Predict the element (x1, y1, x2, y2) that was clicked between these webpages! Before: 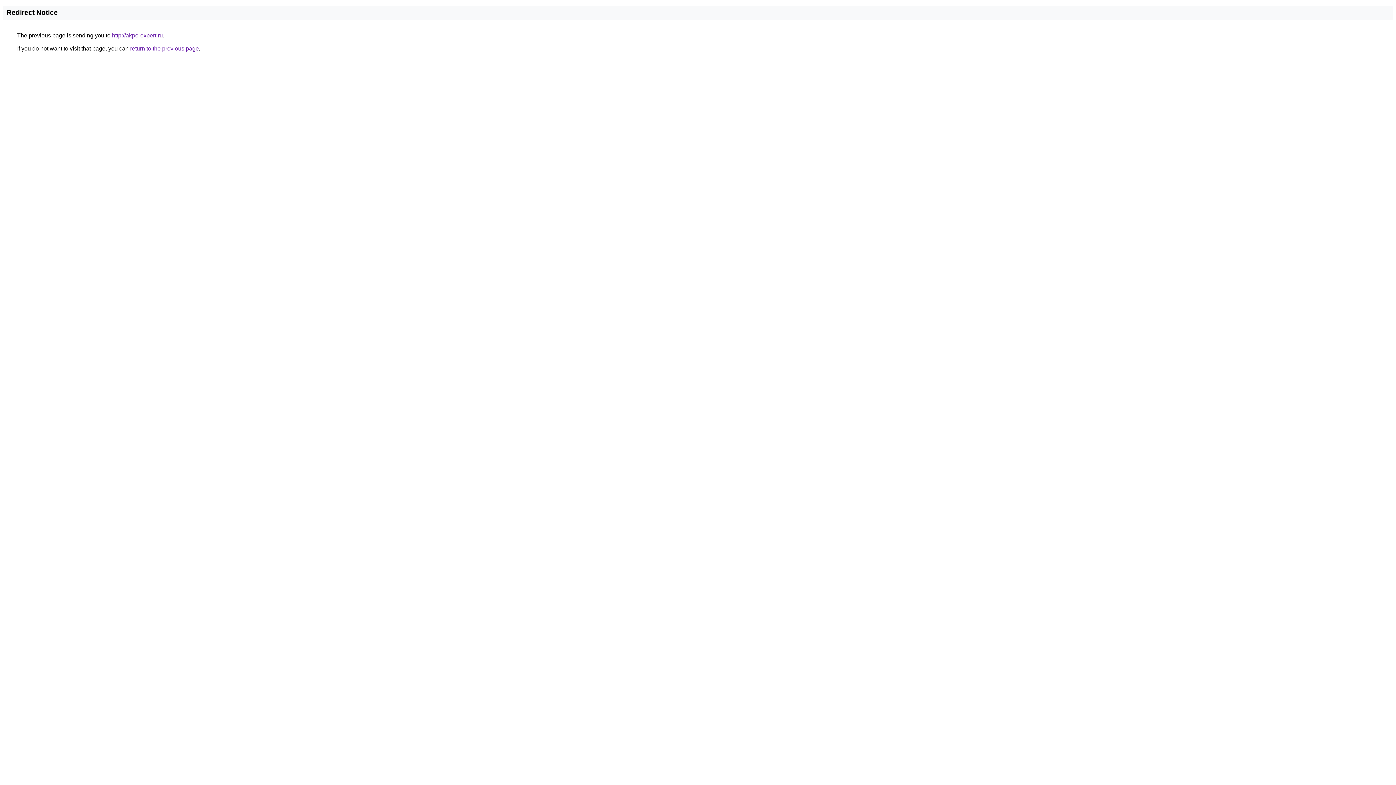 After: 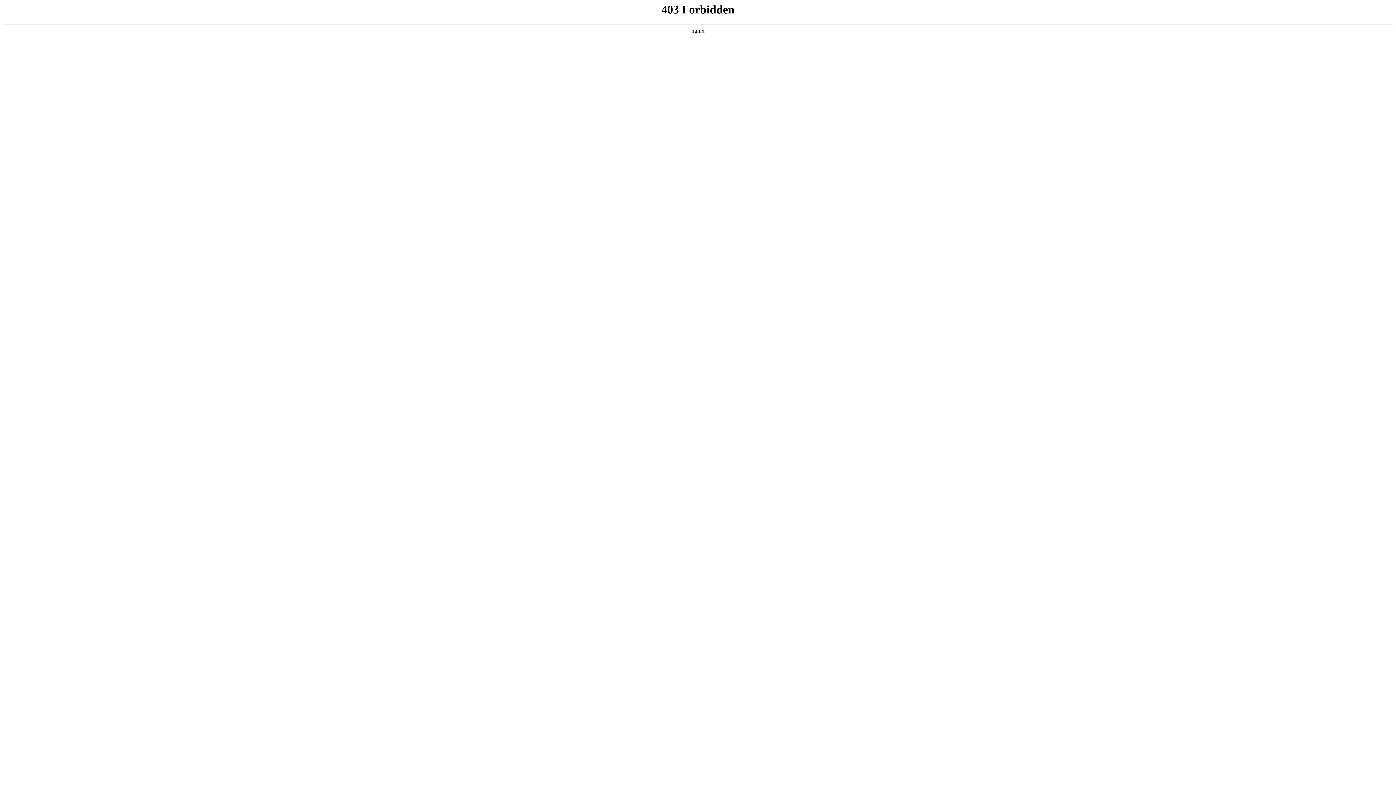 Action: bbox: (112, 32, 162, 38) label: http://akpo-expert.ru